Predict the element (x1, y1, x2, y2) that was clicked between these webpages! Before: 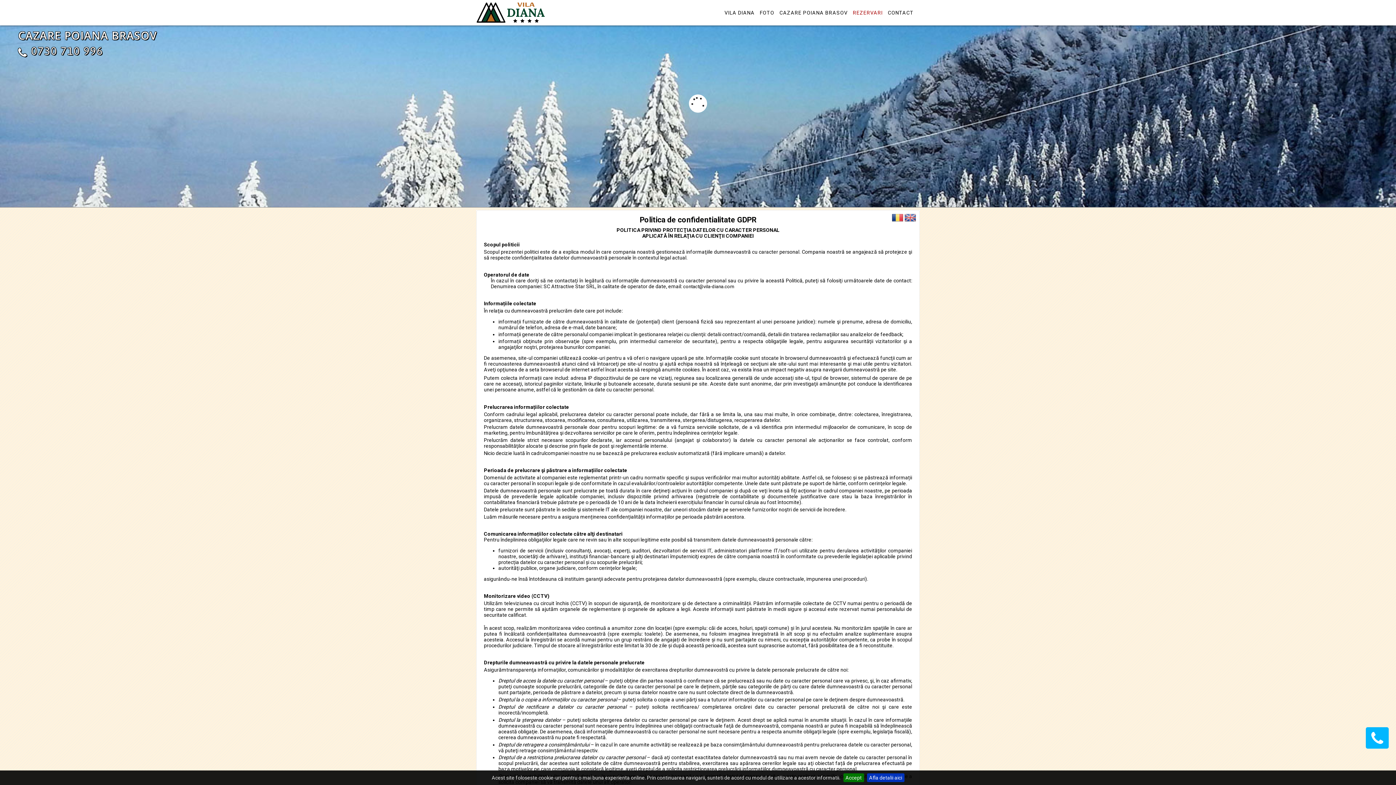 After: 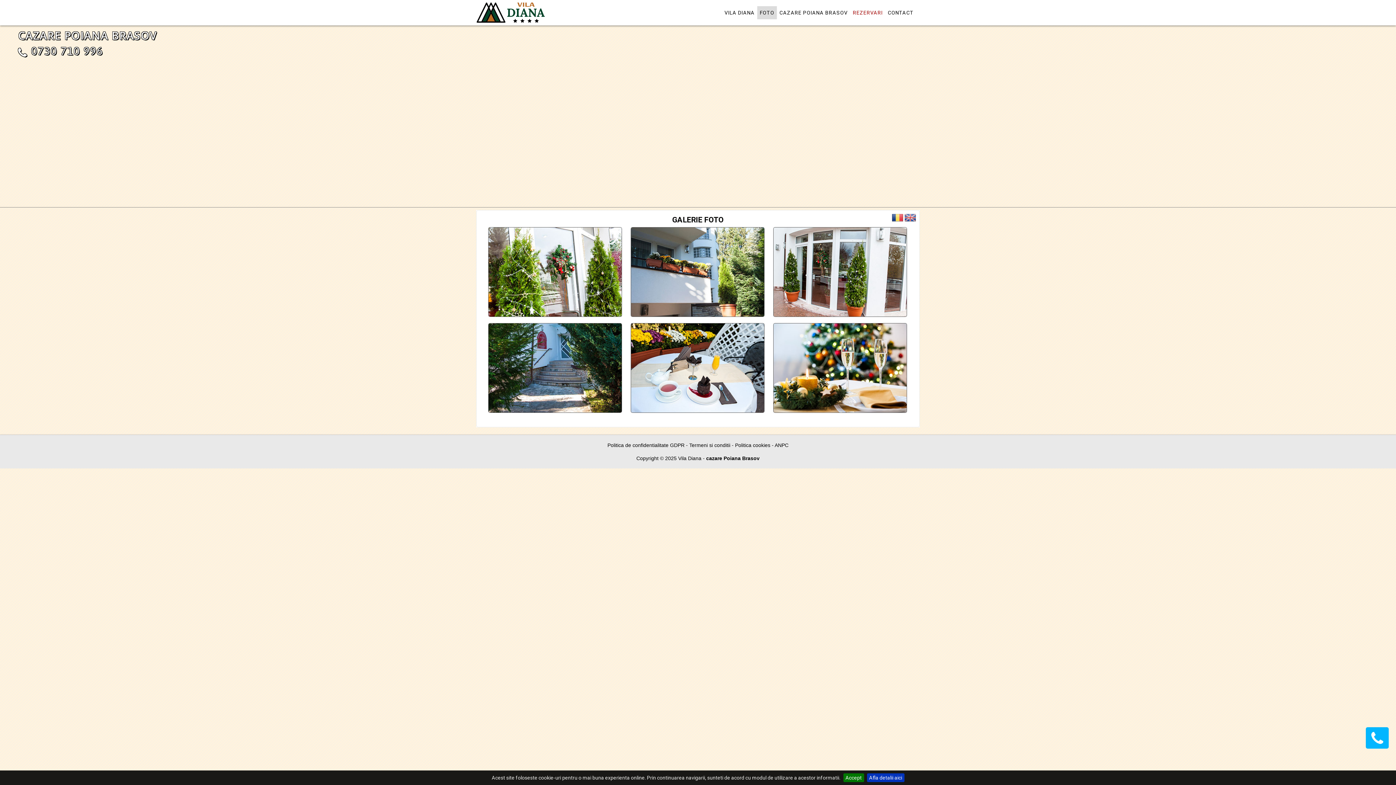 Action: label: FOTO bbox: (757, 9, 777, 15)